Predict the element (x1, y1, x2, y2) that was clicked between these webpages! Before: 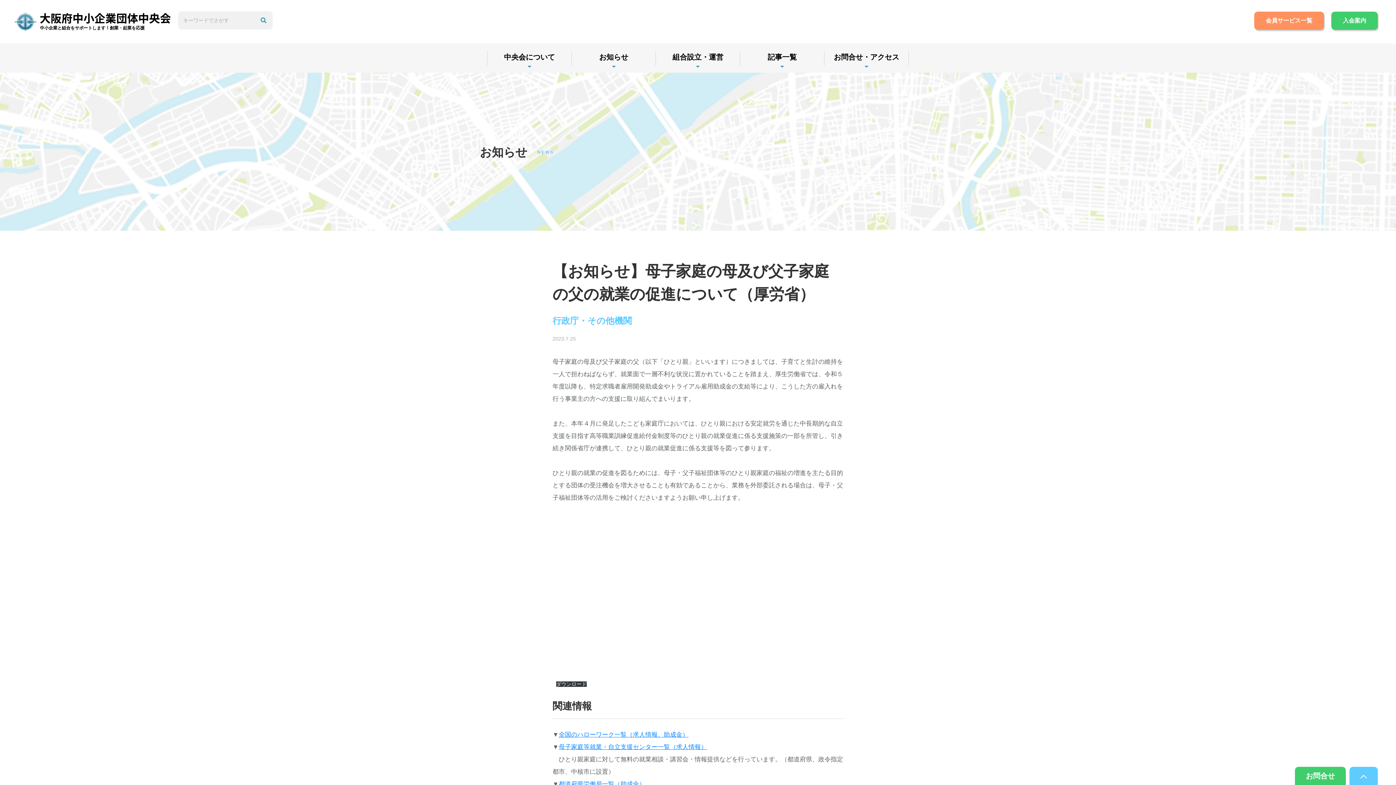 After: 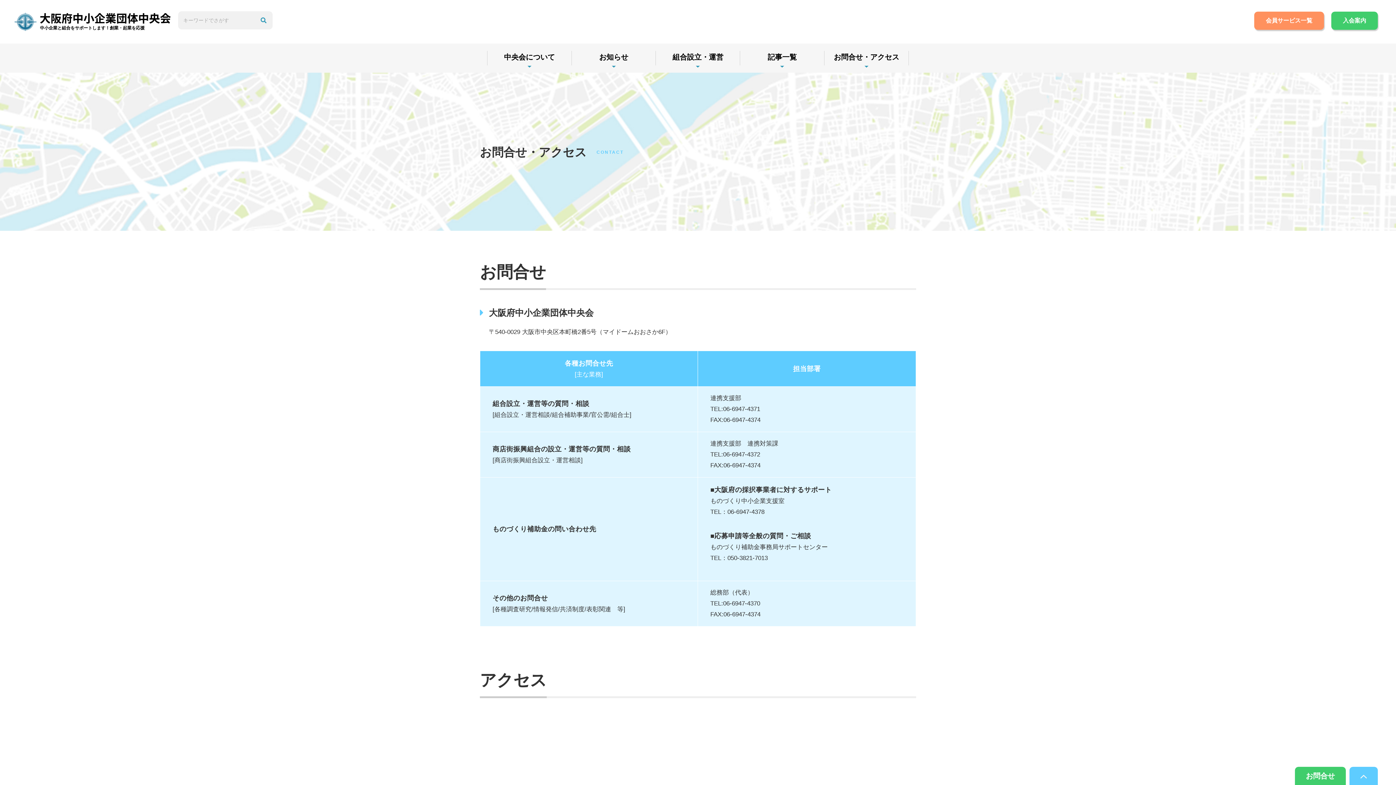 Action: bbox: (824, 50, 908, 65) label: お問合せ・アクセス